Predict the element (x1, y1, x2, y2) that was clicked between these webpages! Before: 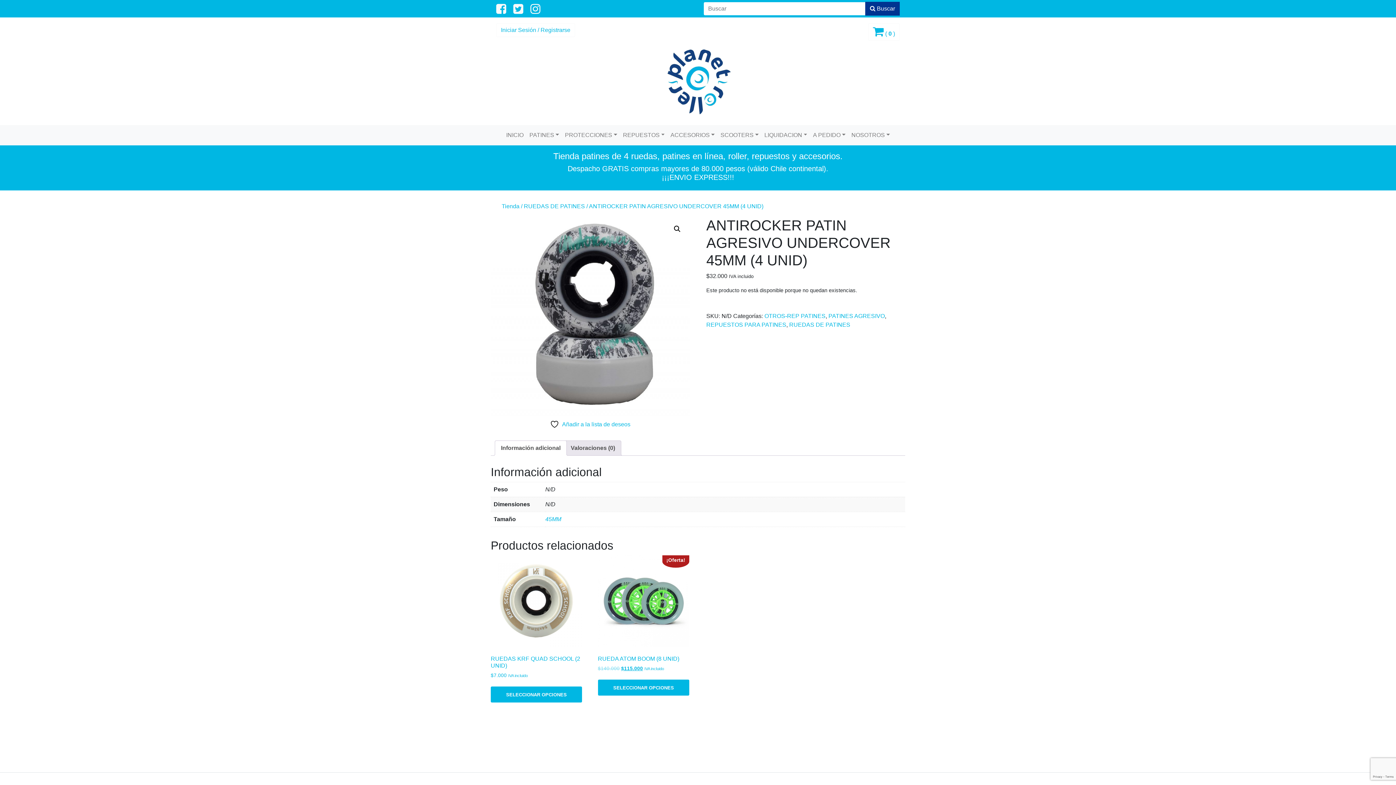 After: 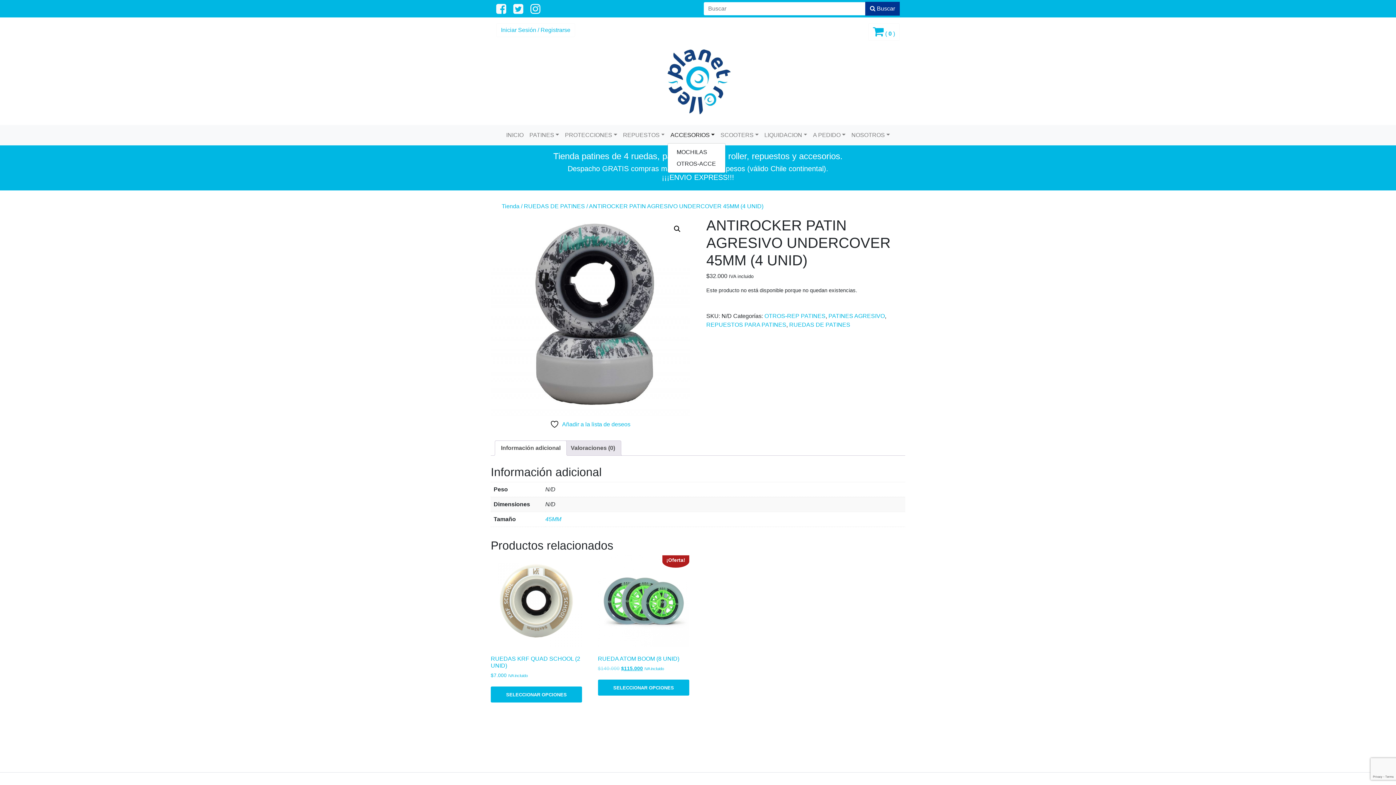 Action: label: ACCESORIOS bbox: (667, 127, 717, 142)